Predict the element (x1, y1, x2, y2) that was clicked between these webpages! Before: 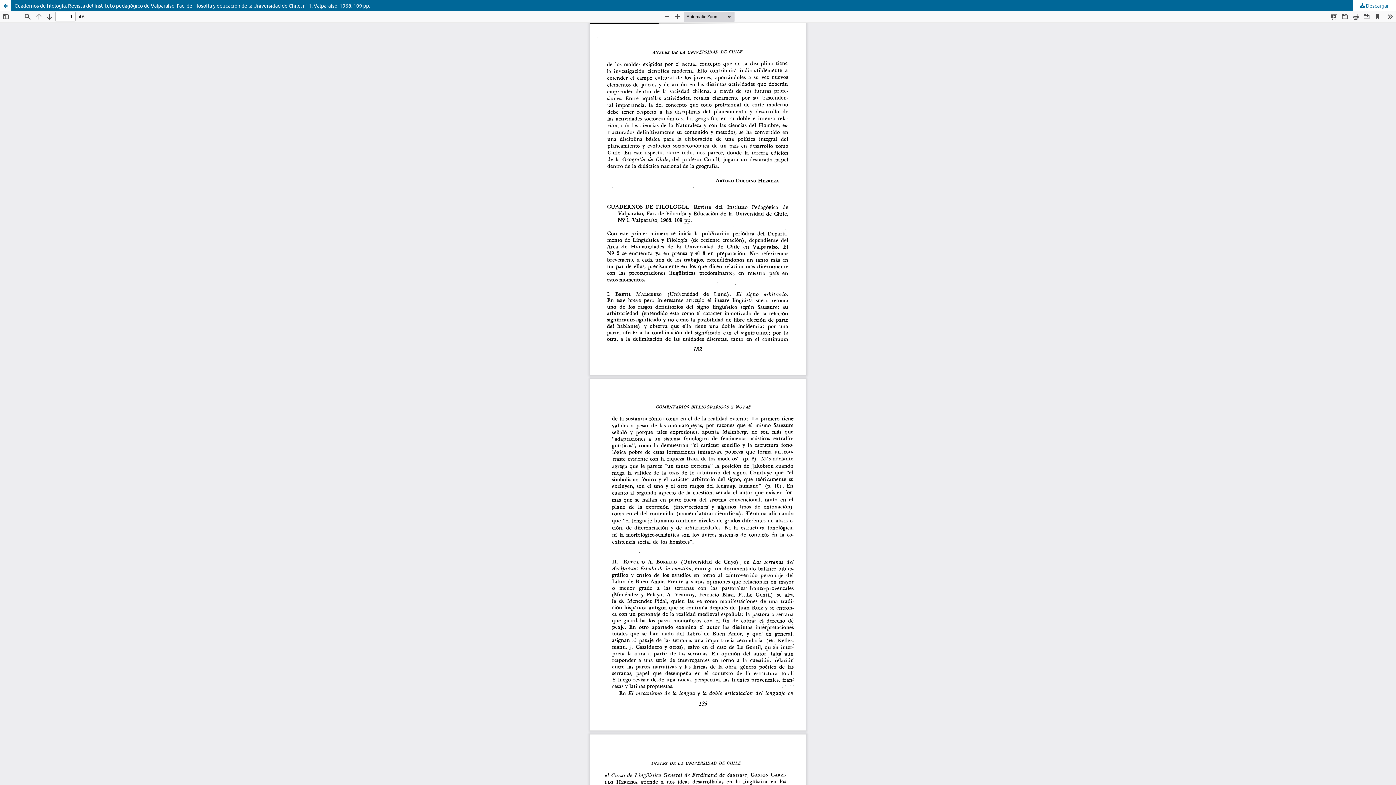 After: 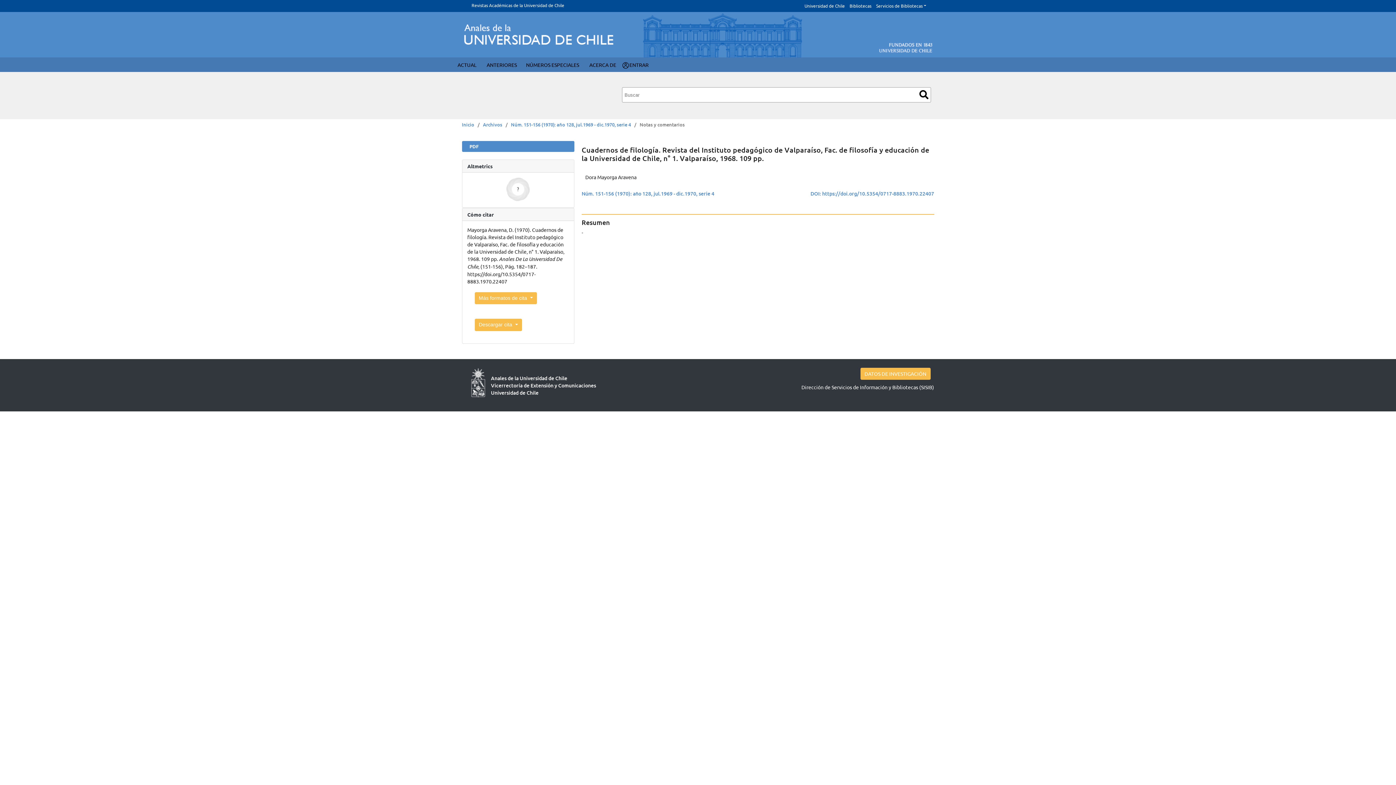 Action: bbox: (0, 0, 10, 10) label: Volver a los detalles del artículo